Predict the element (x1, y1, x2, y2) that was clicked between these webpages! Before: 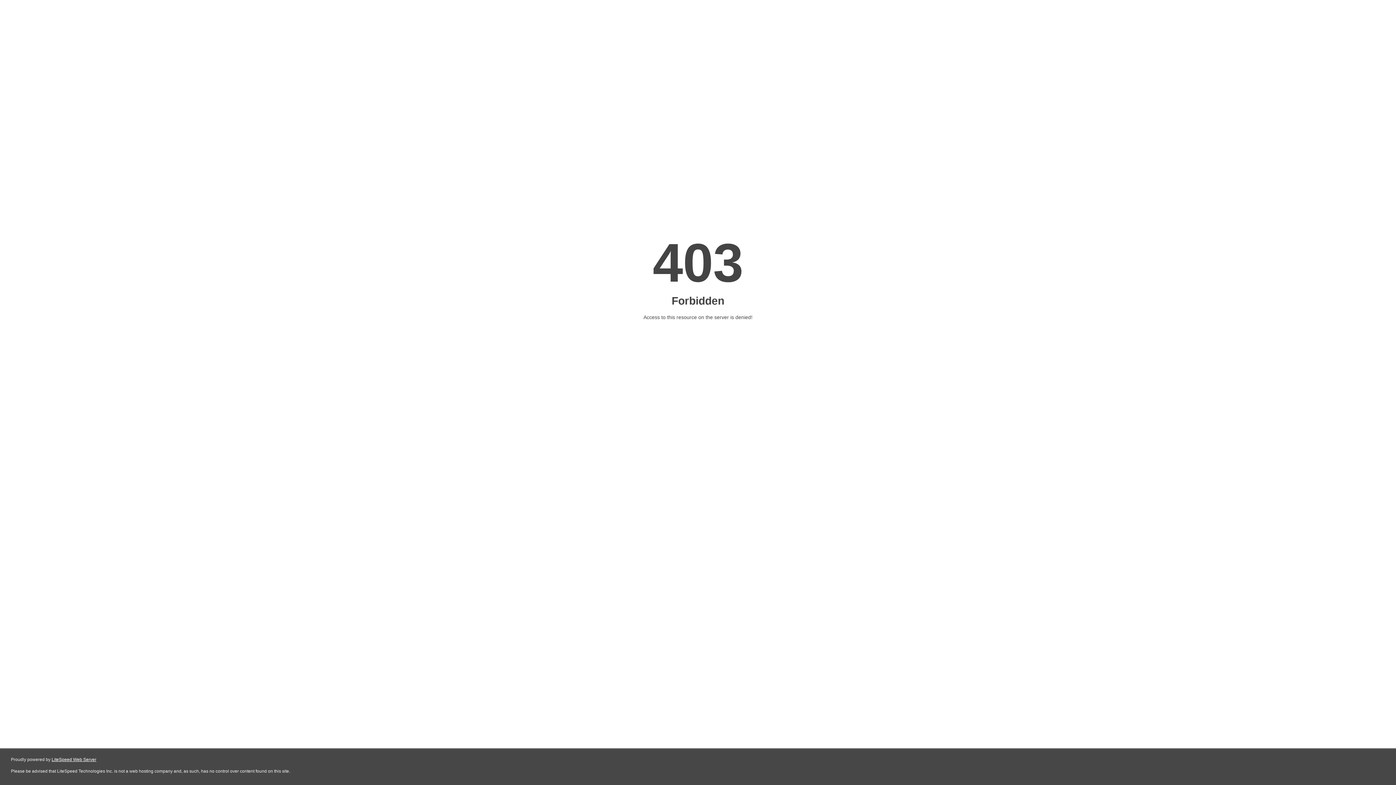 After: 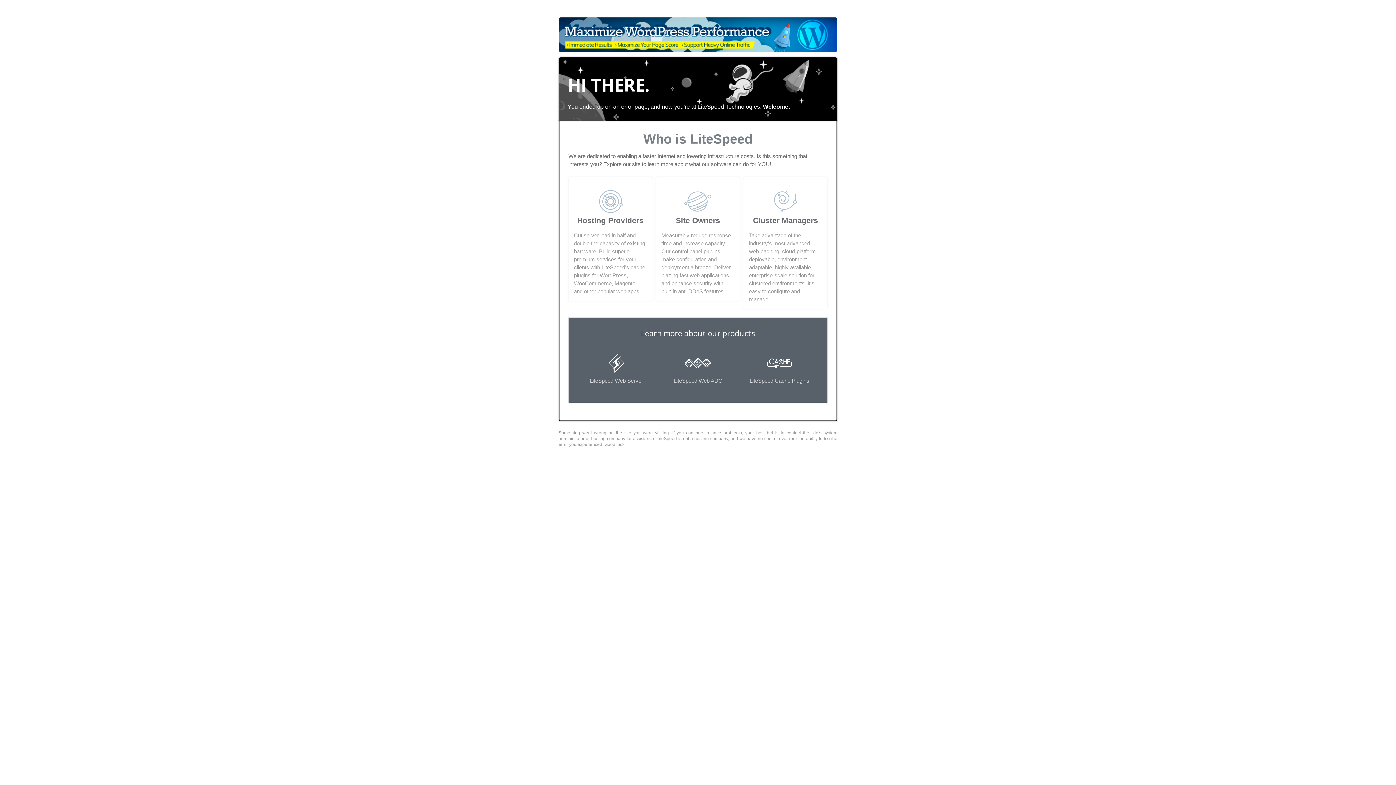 Action: label: LiteSpeed Web Server bbox: (51, 757, 96, 762)